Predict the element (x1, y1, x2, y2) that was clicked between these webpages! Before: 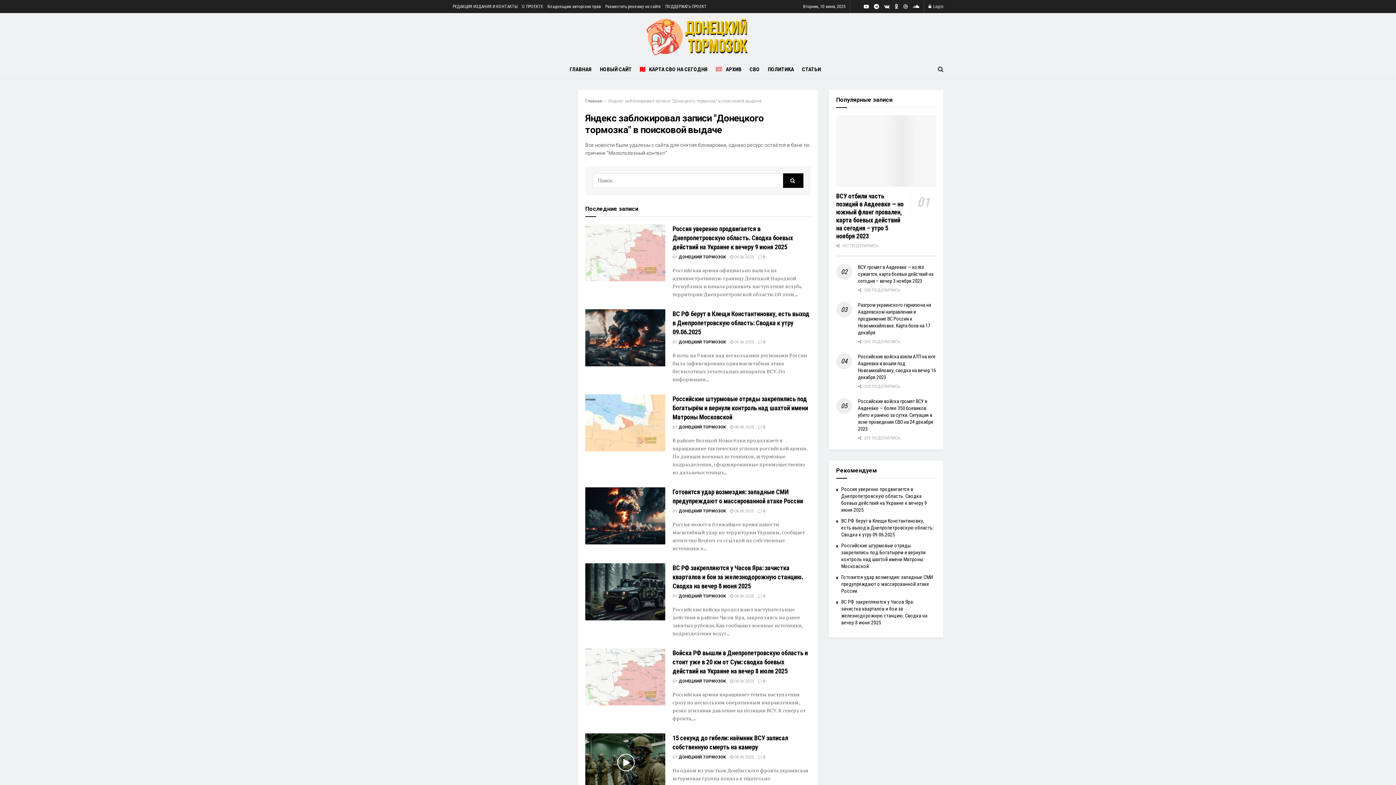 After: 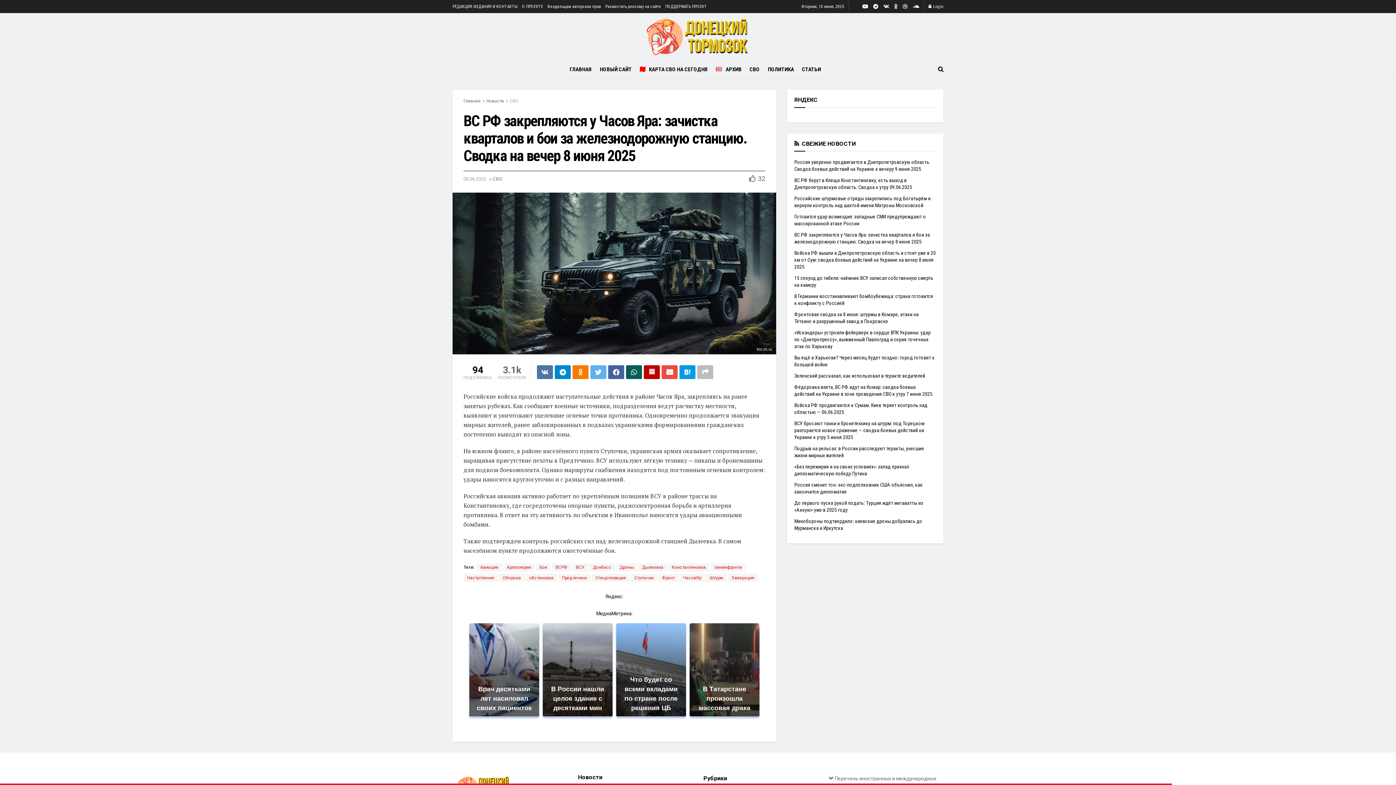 Action: bbox: (672, 564, 803, 590) label: ВС РФ закрепляются у Часов Яра: зачистка кварталов и бои за железнодорожную станцию. Сводка на вечер 8 июня 2025